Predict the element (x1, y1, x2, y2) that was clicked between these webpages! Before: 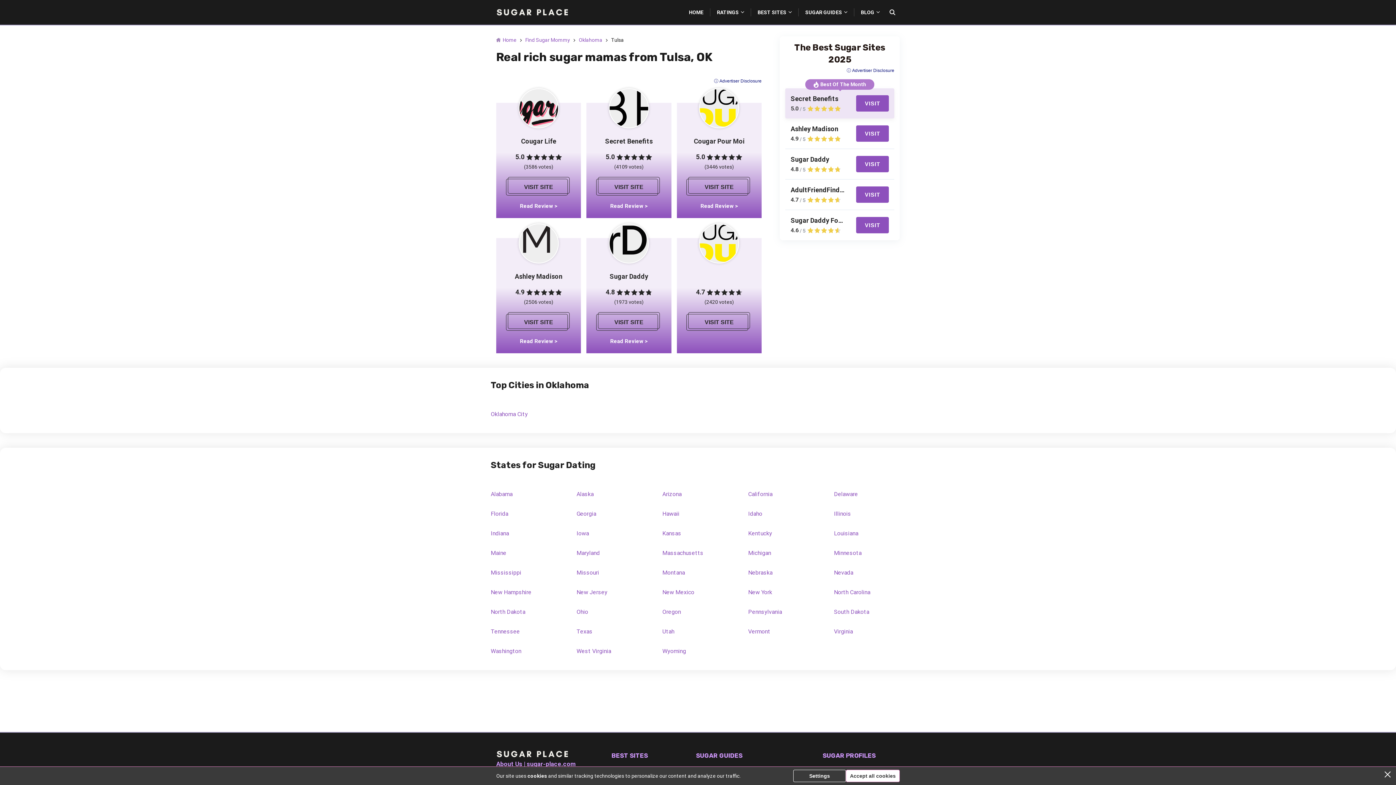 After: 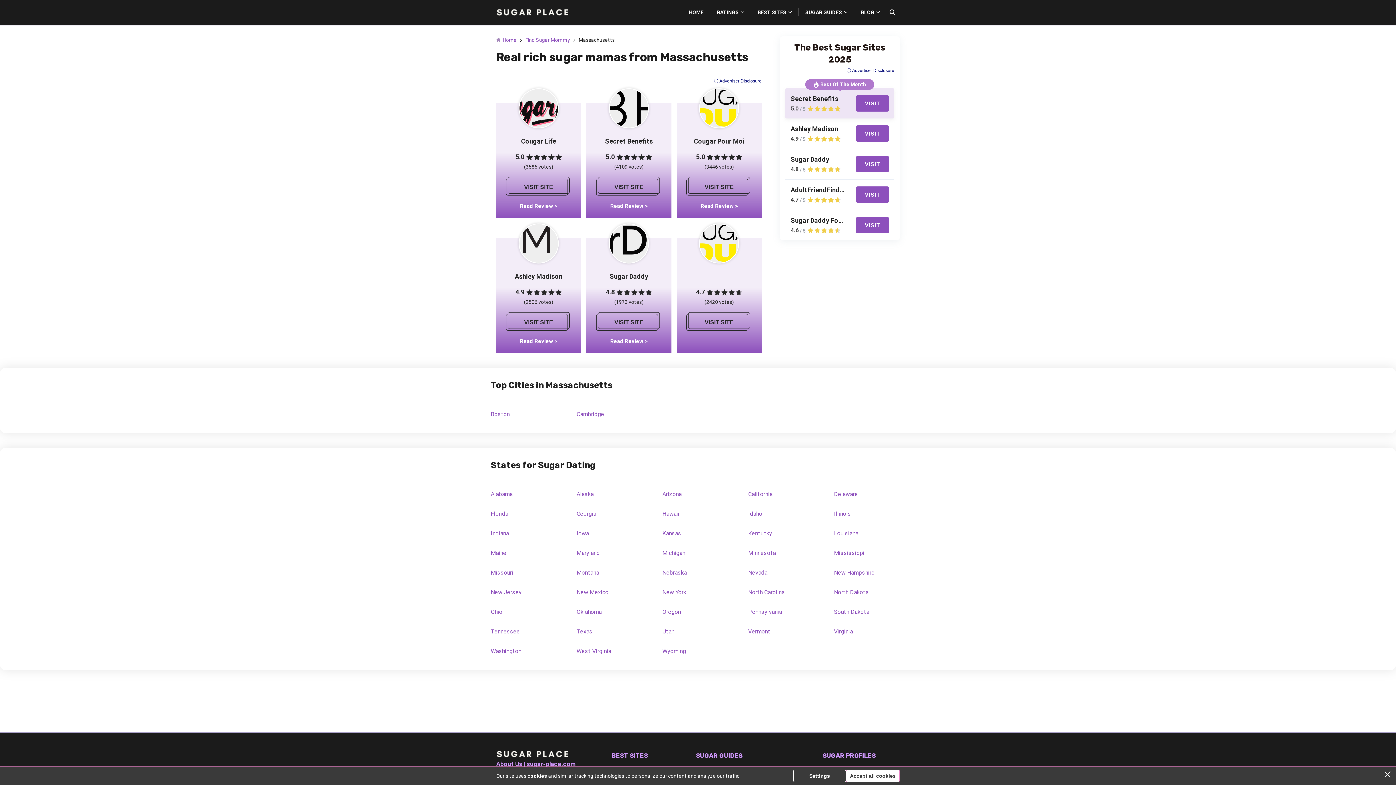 Action: label: Massachusetts bbox: (662, 549, 703, 556)